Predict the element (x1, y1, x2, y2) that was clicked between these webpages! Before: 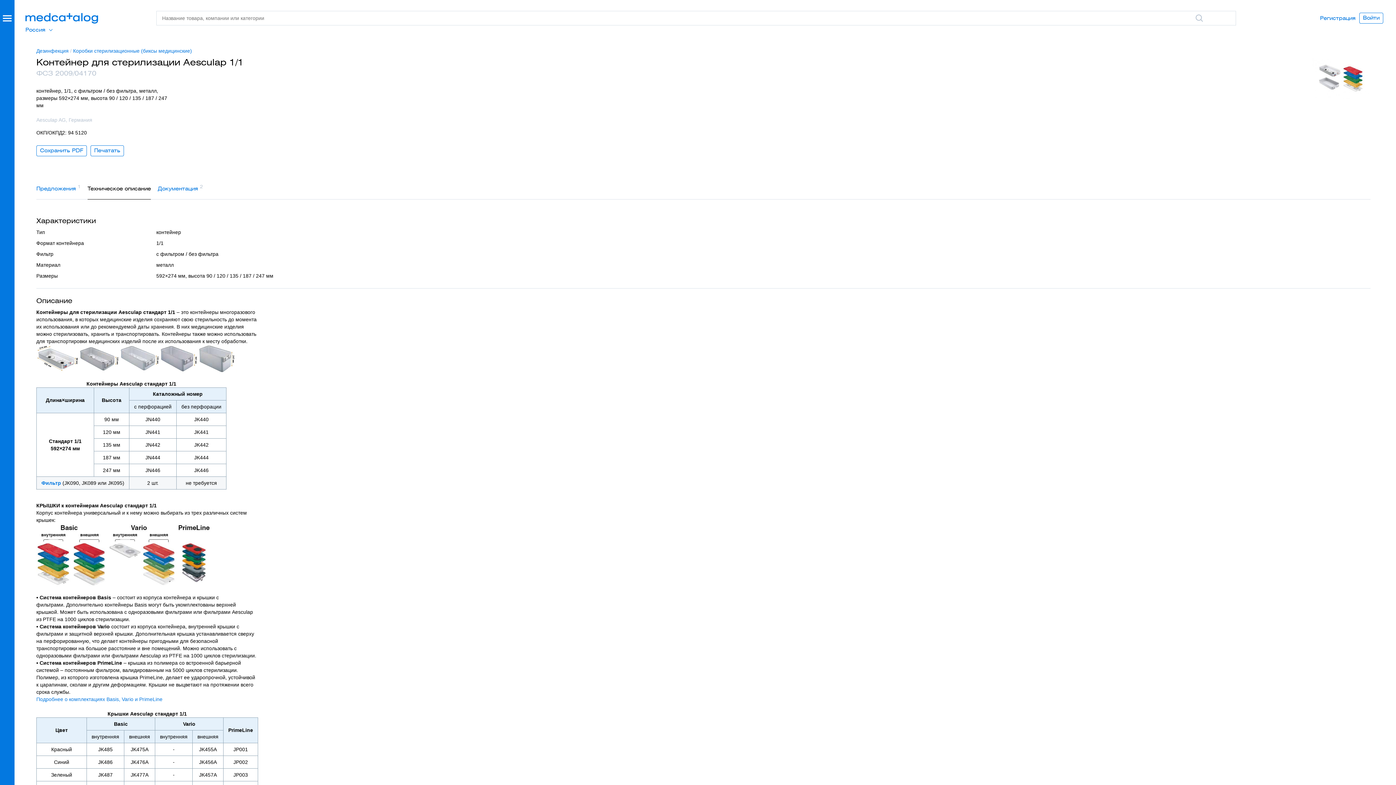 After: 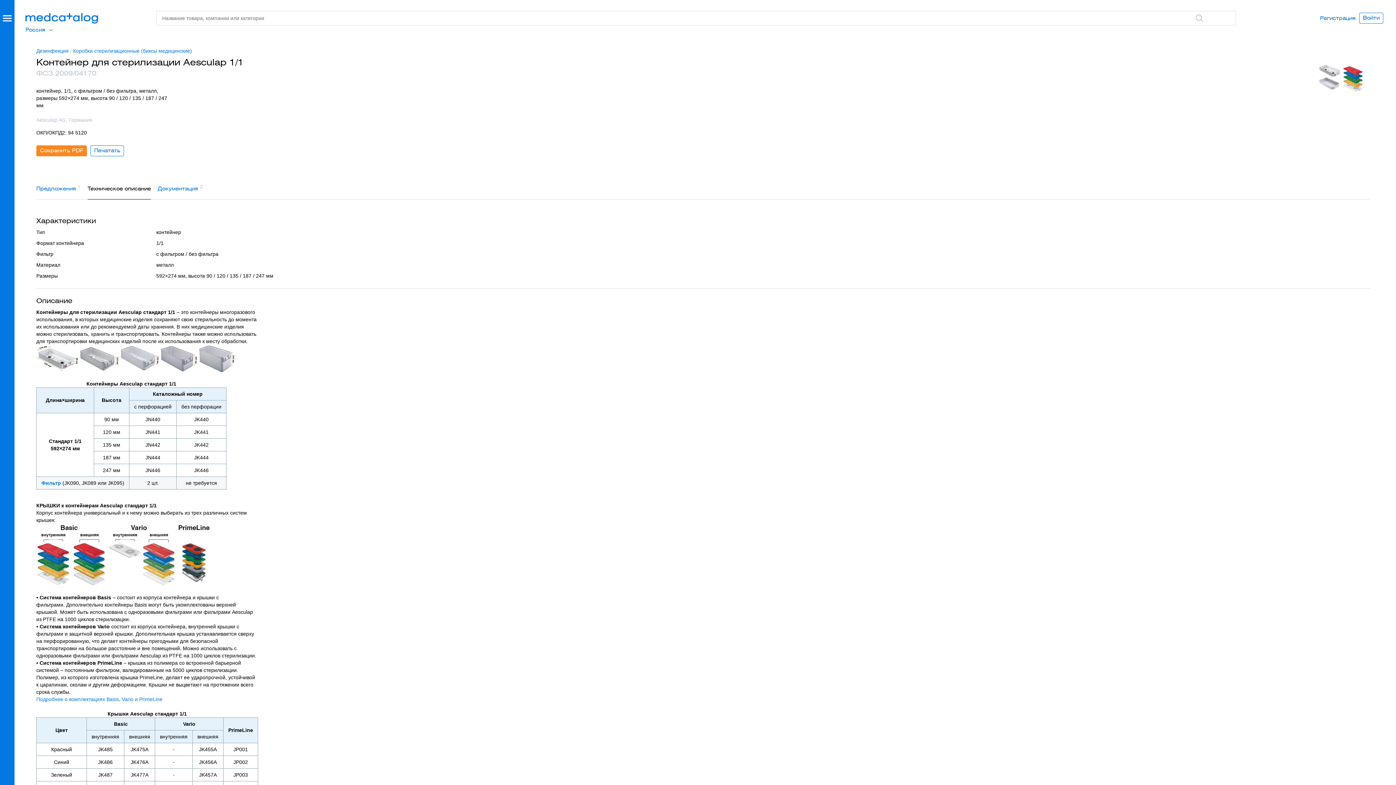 Action: bbox: (36, 145, 86, 156) label: Сохранить PDF